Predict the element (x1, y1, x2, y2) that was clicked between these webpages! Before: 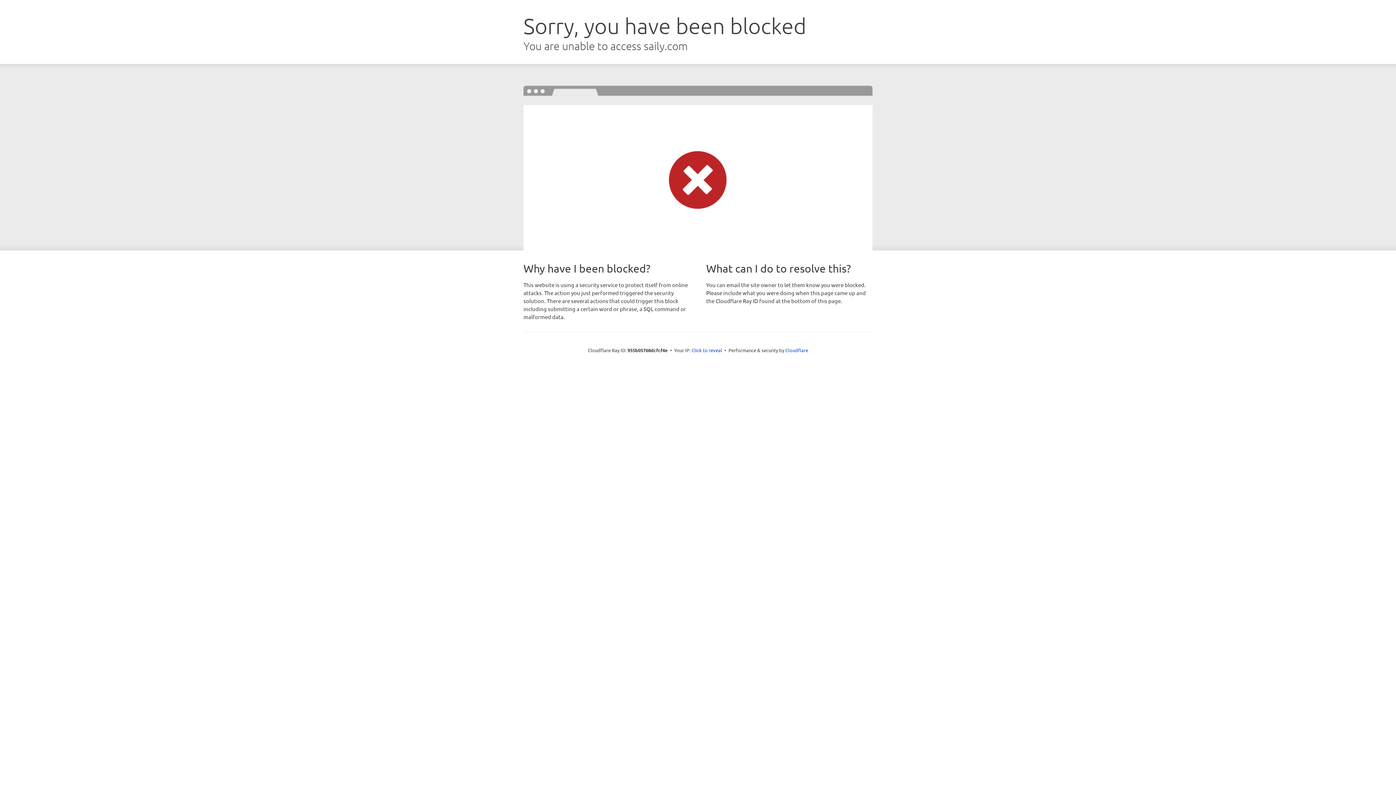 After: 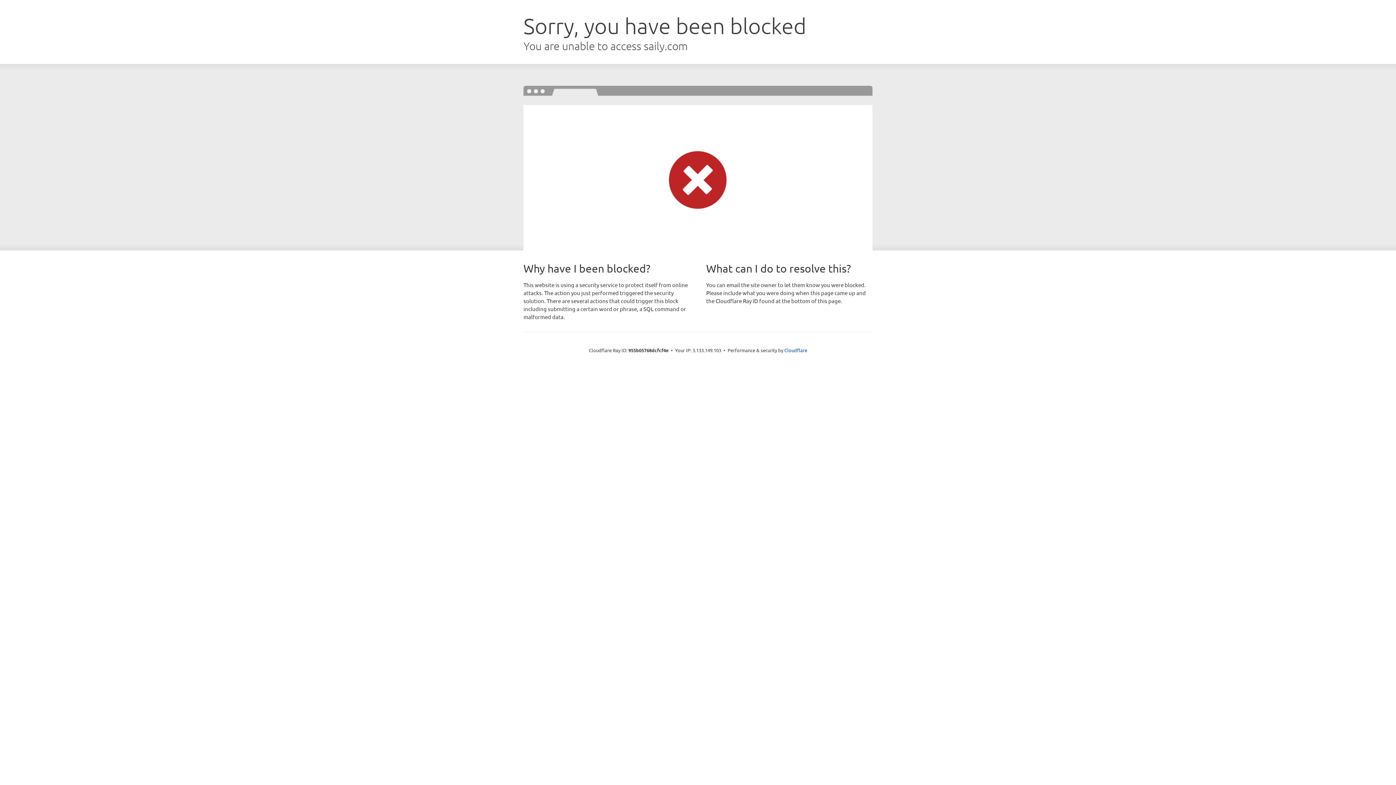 Action: bbox: (691, 346, 722, 353) label: Click to reveal